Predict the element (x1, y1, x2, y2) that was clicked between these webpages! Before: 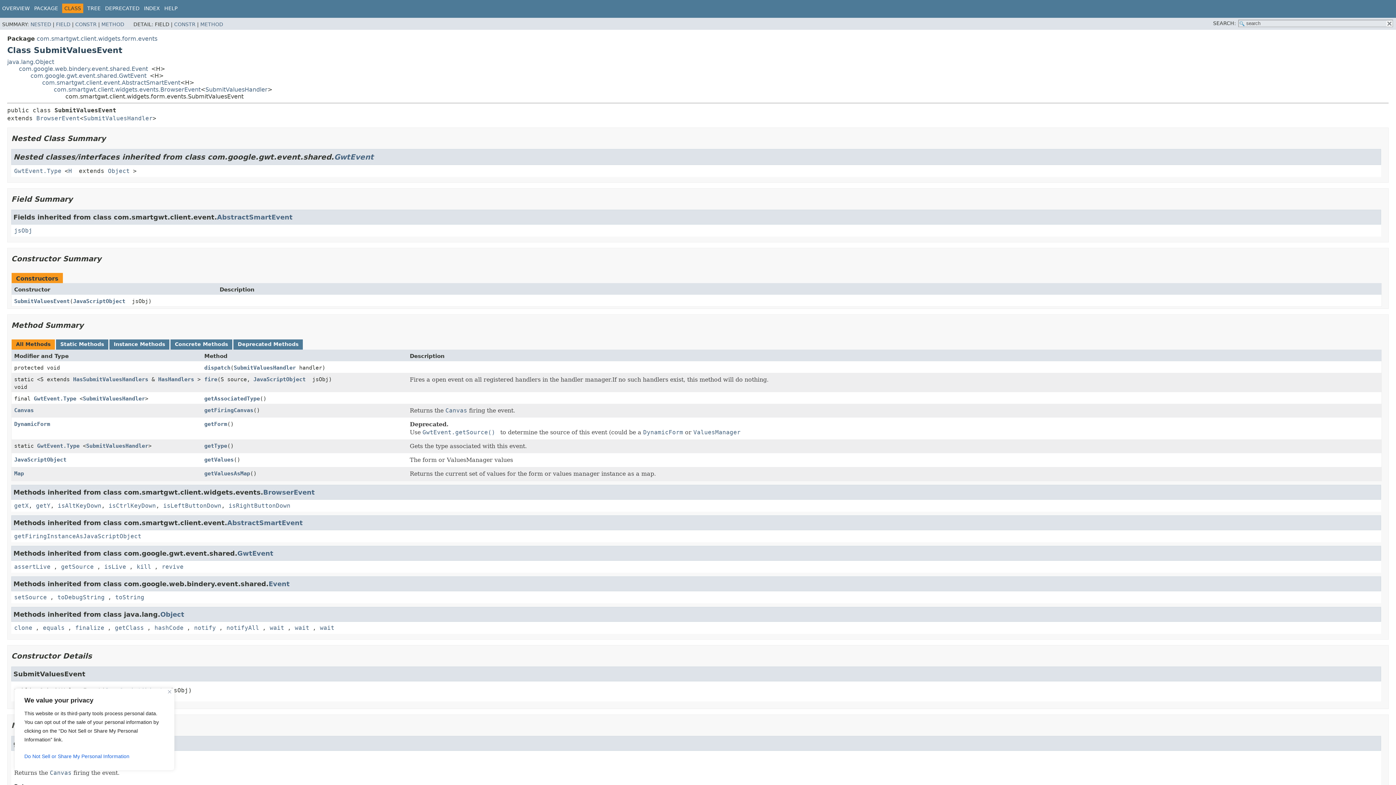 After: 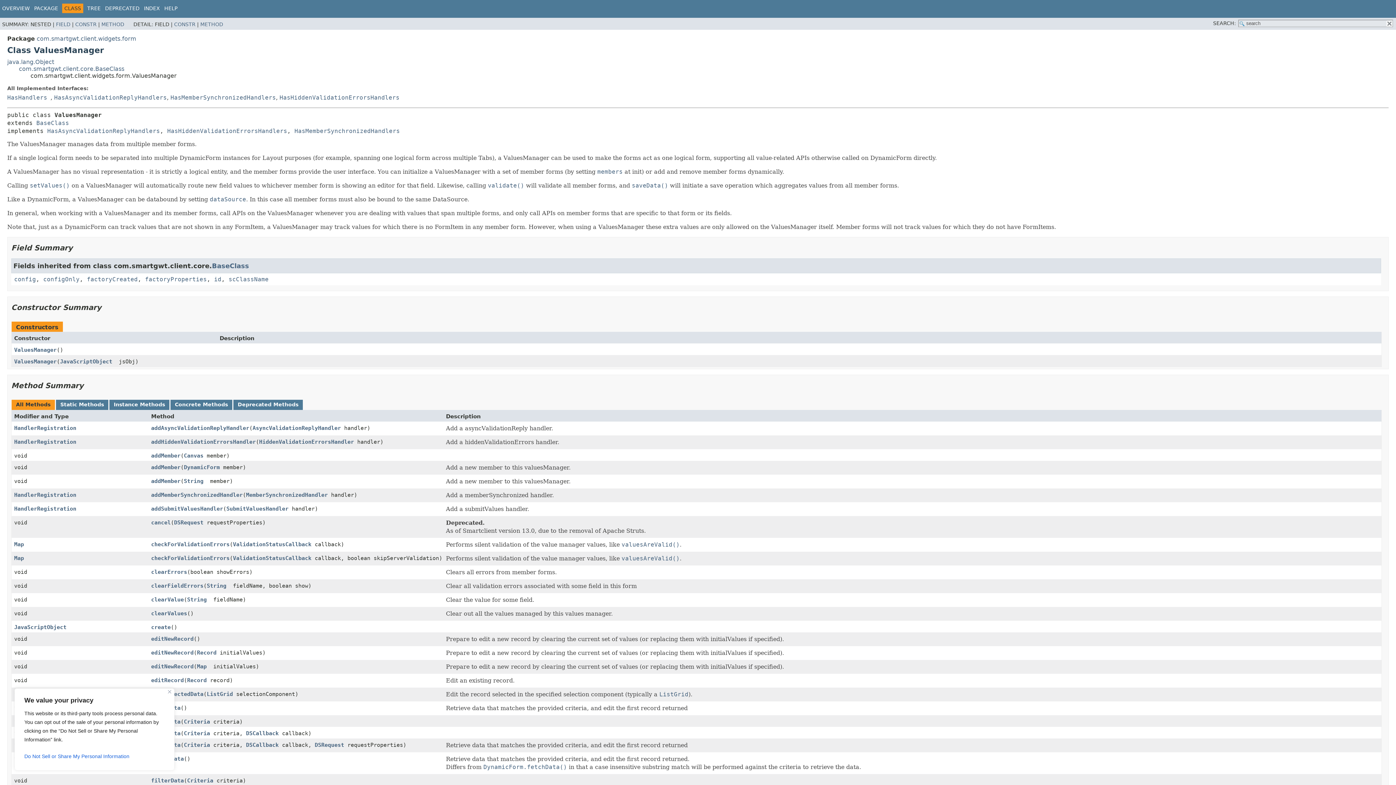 Action: label: ValuesManager bbox: (693, 429, 740, 437)